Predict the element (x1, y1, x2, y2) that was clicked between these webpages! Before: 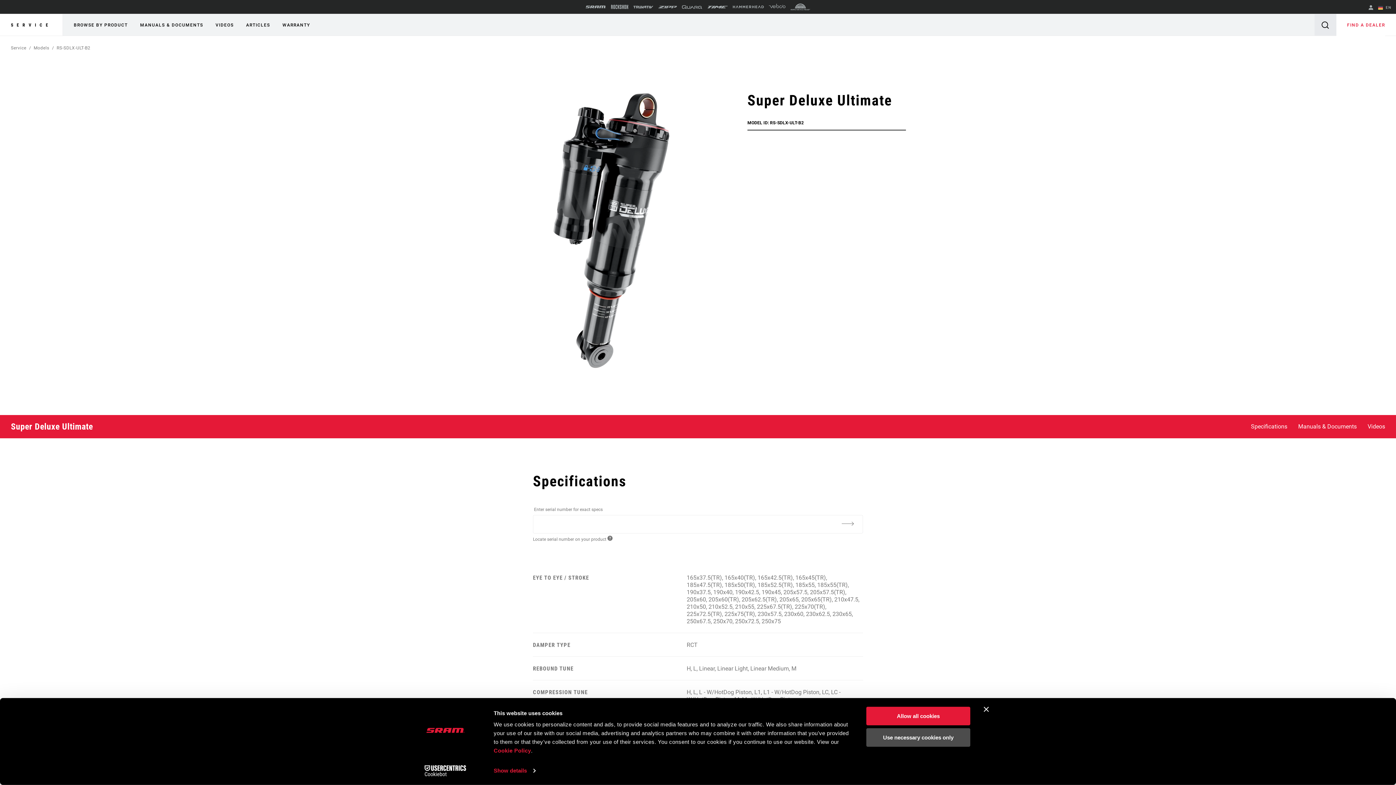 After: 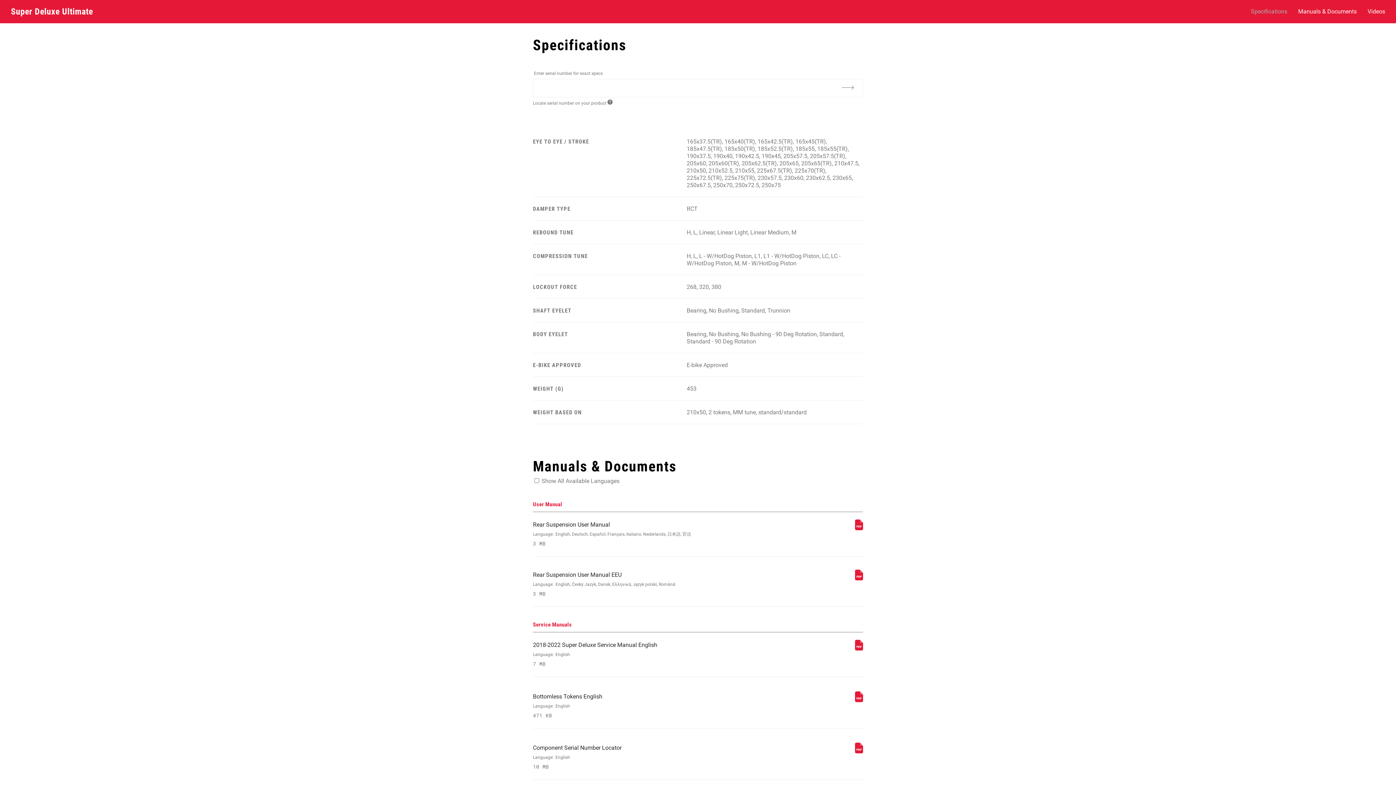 Action: bbox: (1245, 415, 1293, 438) label: Specifications